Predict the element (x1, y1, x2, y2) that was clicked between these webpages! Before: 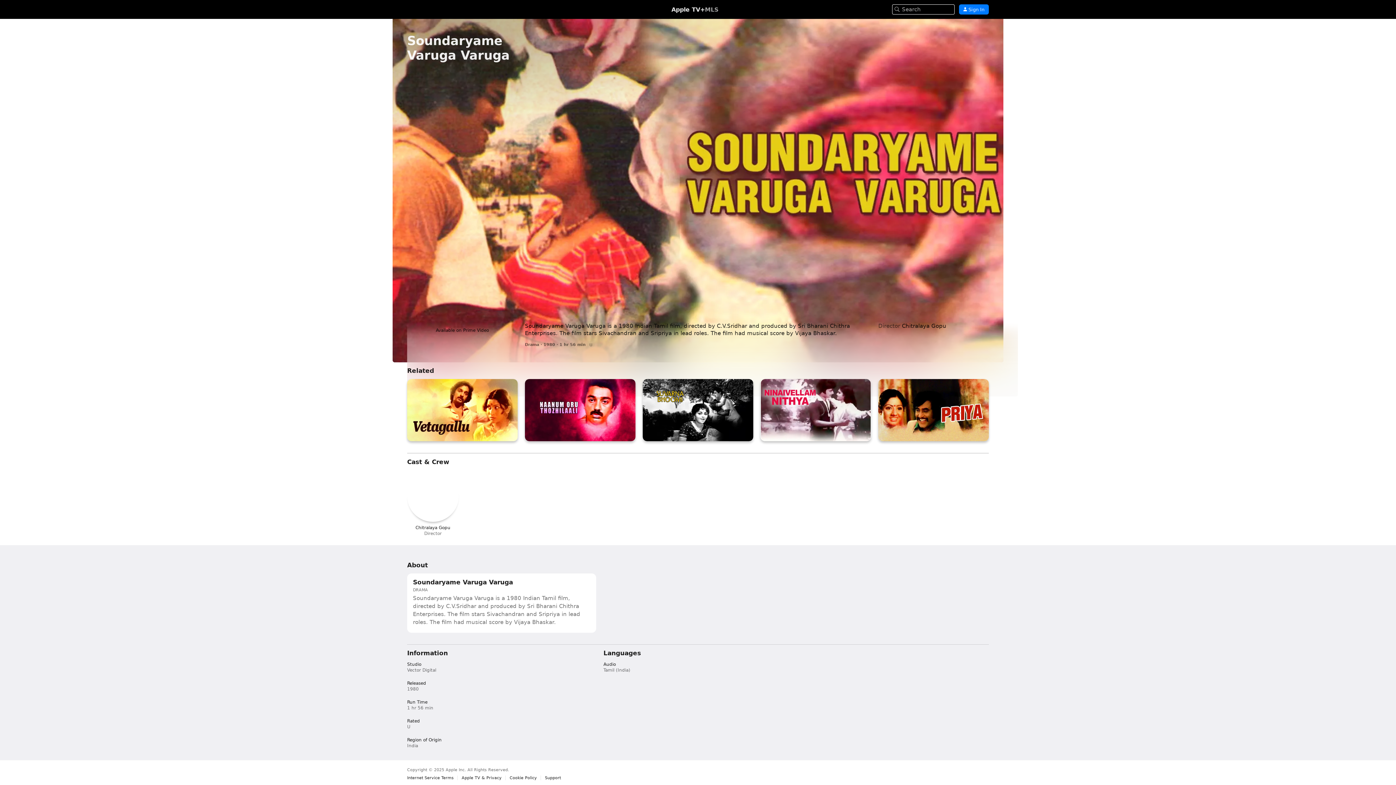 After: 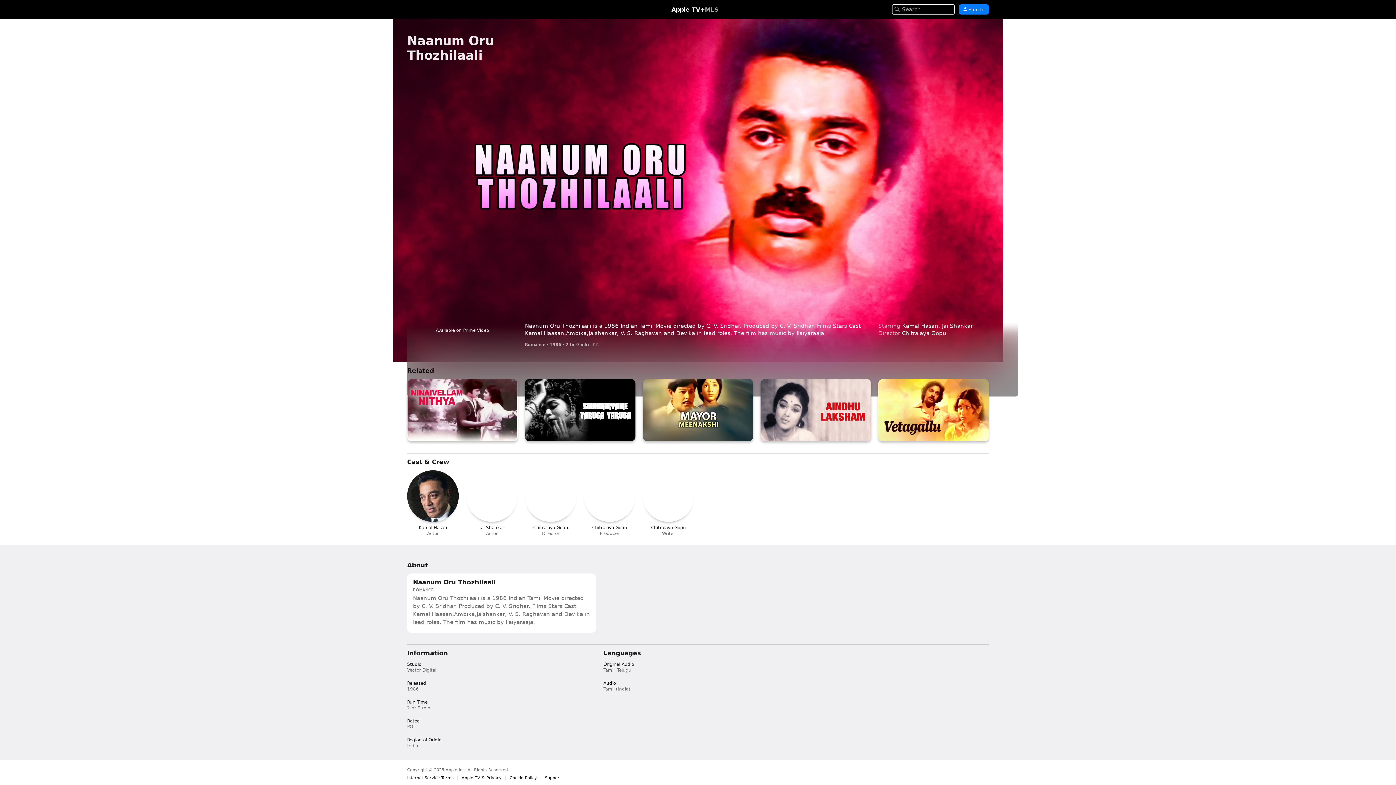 Action: bbox: (525, 379, 635, 441) label: Naanum Oru Thozhilaali